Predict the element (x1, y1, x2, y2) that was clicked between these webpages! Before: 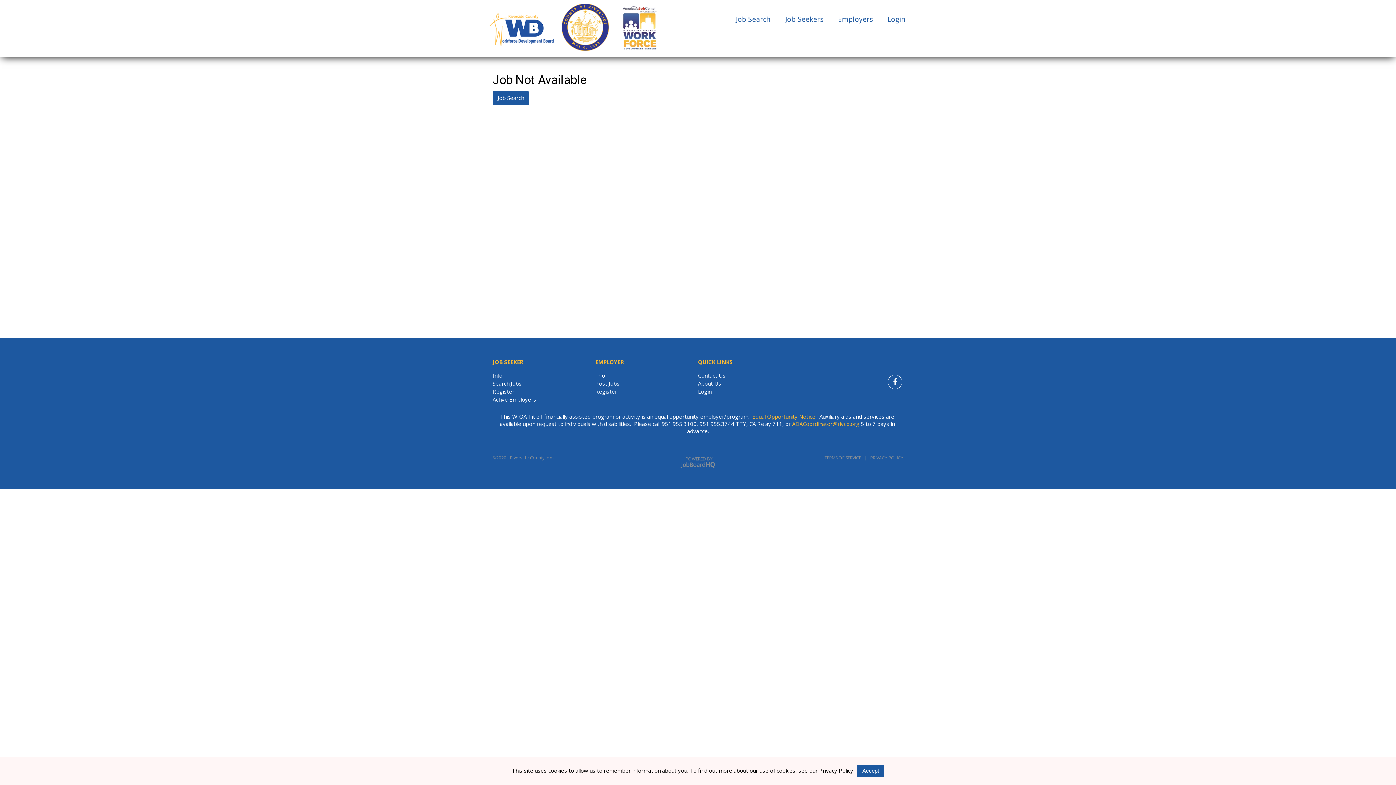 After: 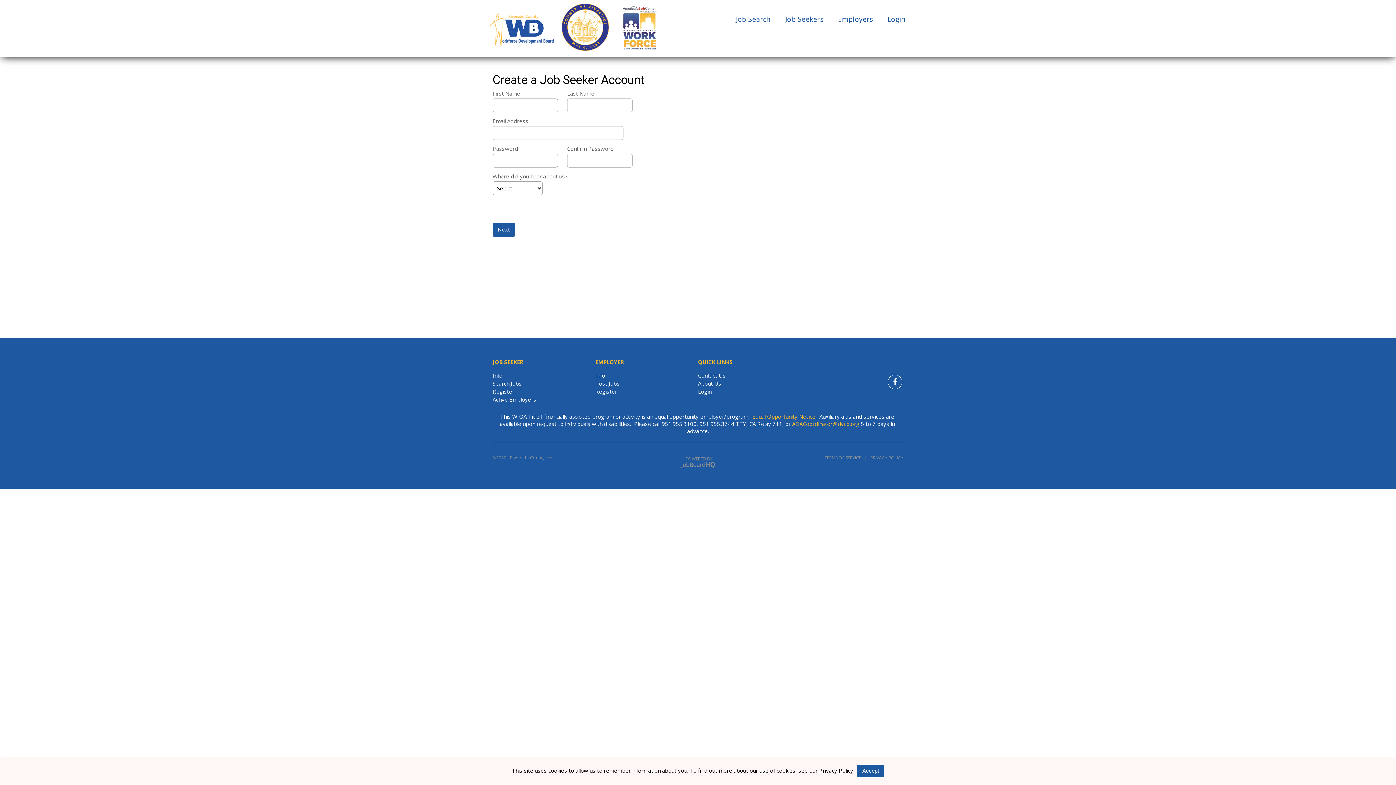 Action: label: Register bbox: (492, 388, 514, 395)